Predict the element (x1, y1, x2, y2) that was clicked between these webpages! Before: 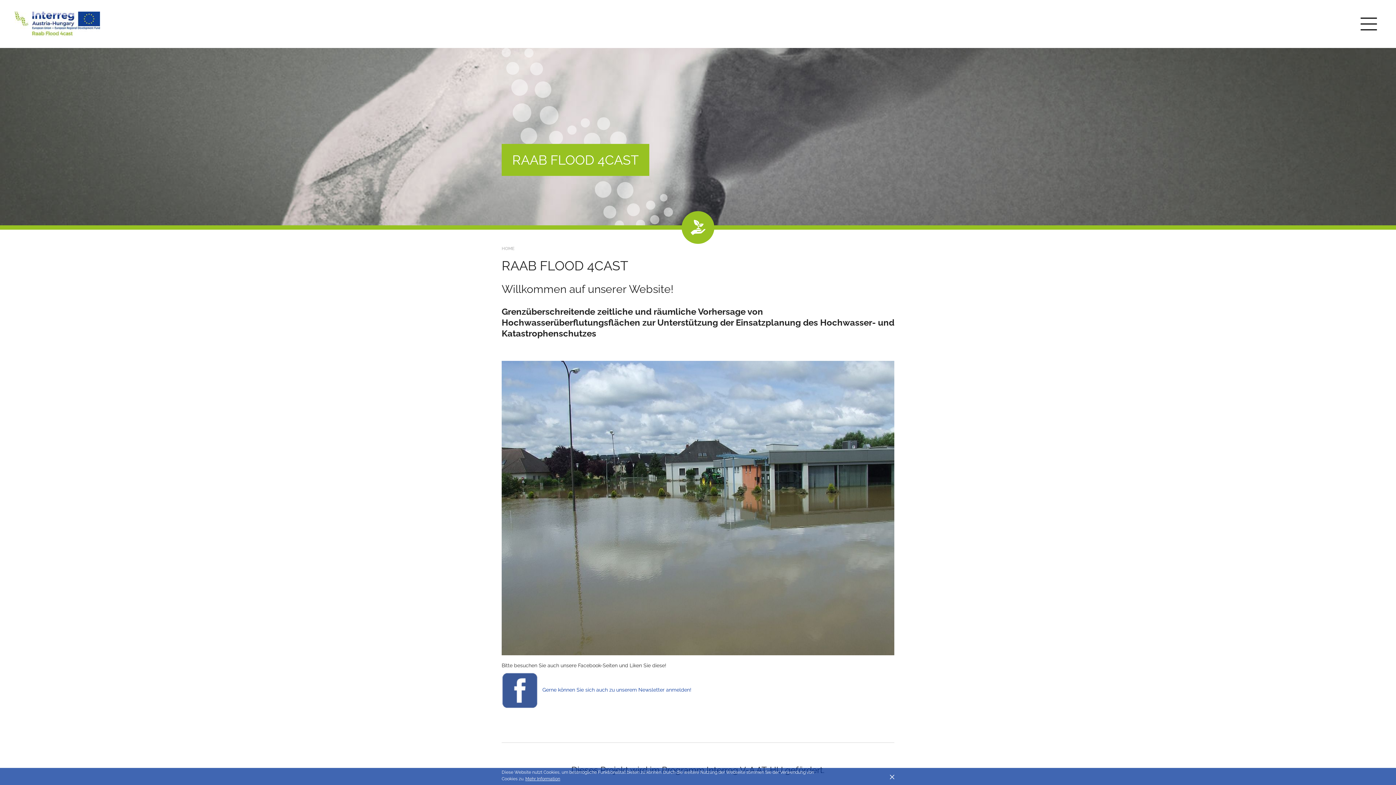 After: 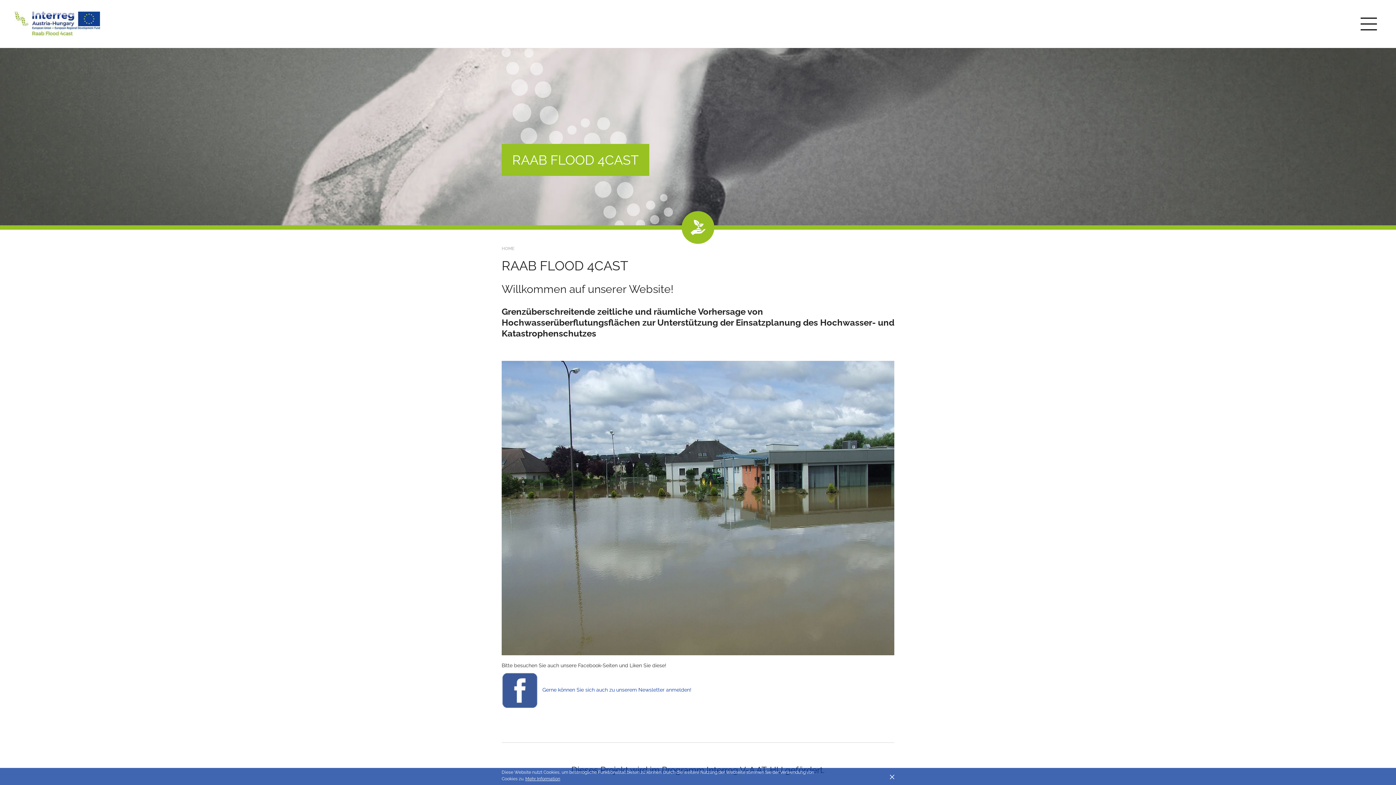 Action: label:    bbox: (501, 687, 541, 693)